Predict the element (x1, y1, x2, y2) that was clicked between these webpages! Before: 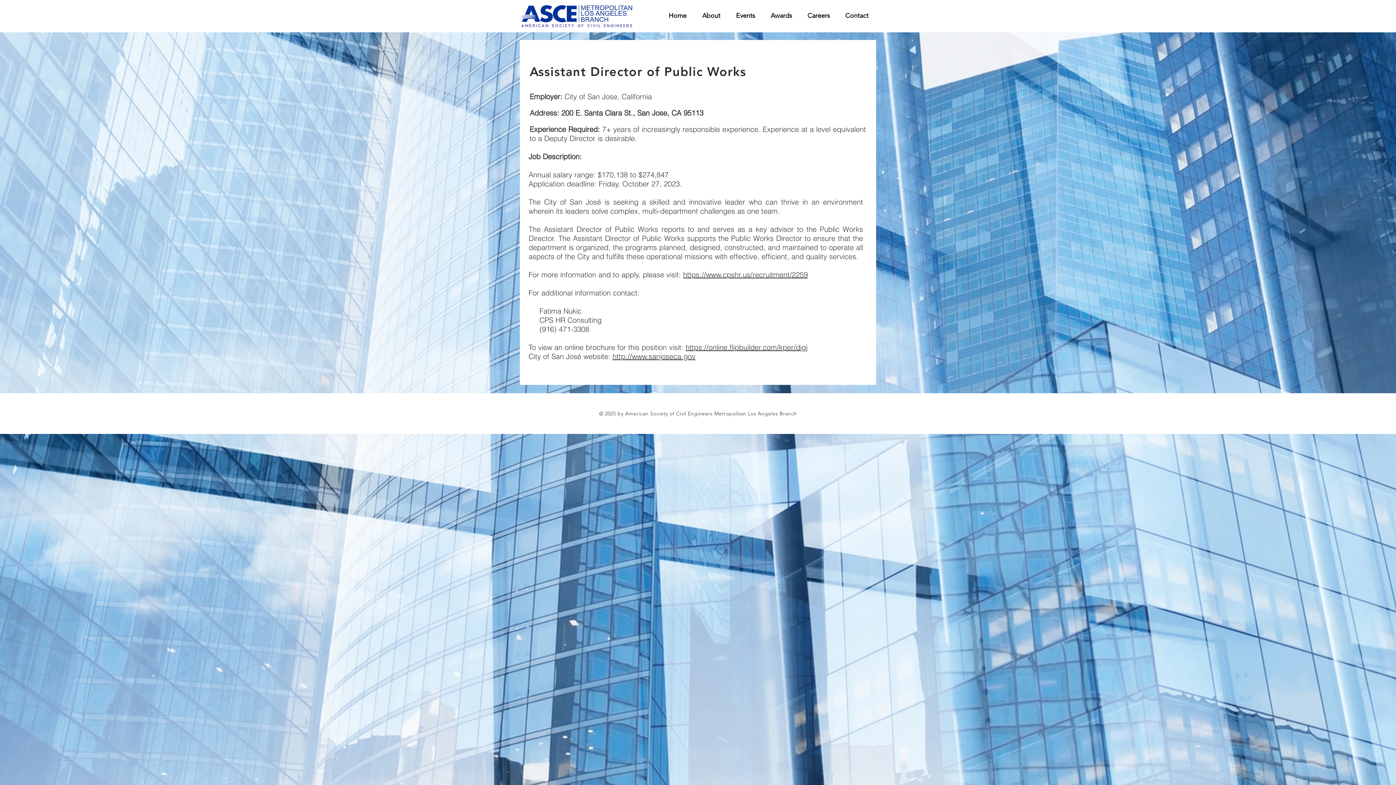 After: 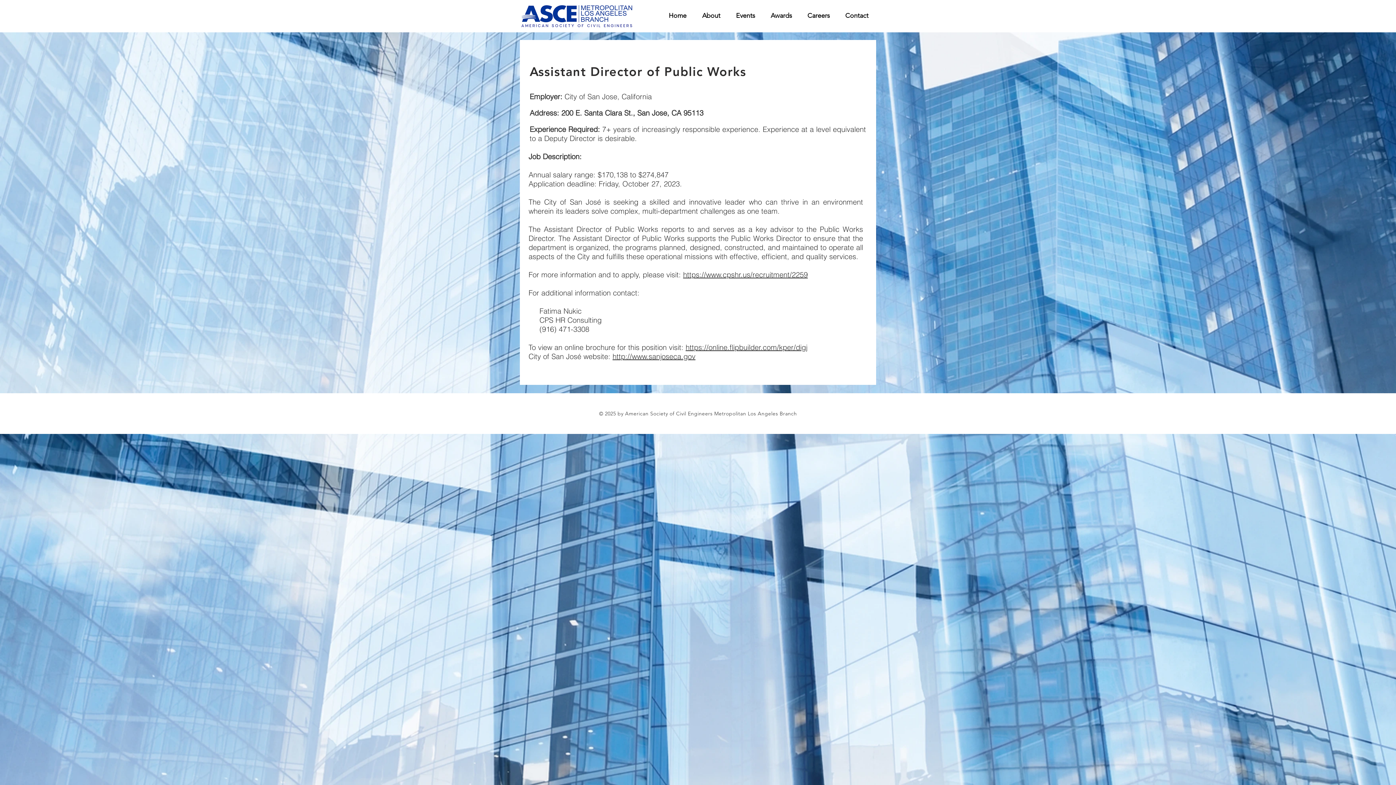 Action: label: http://www.sanjoseca.gov bbox: (612, 352, 695, 361)